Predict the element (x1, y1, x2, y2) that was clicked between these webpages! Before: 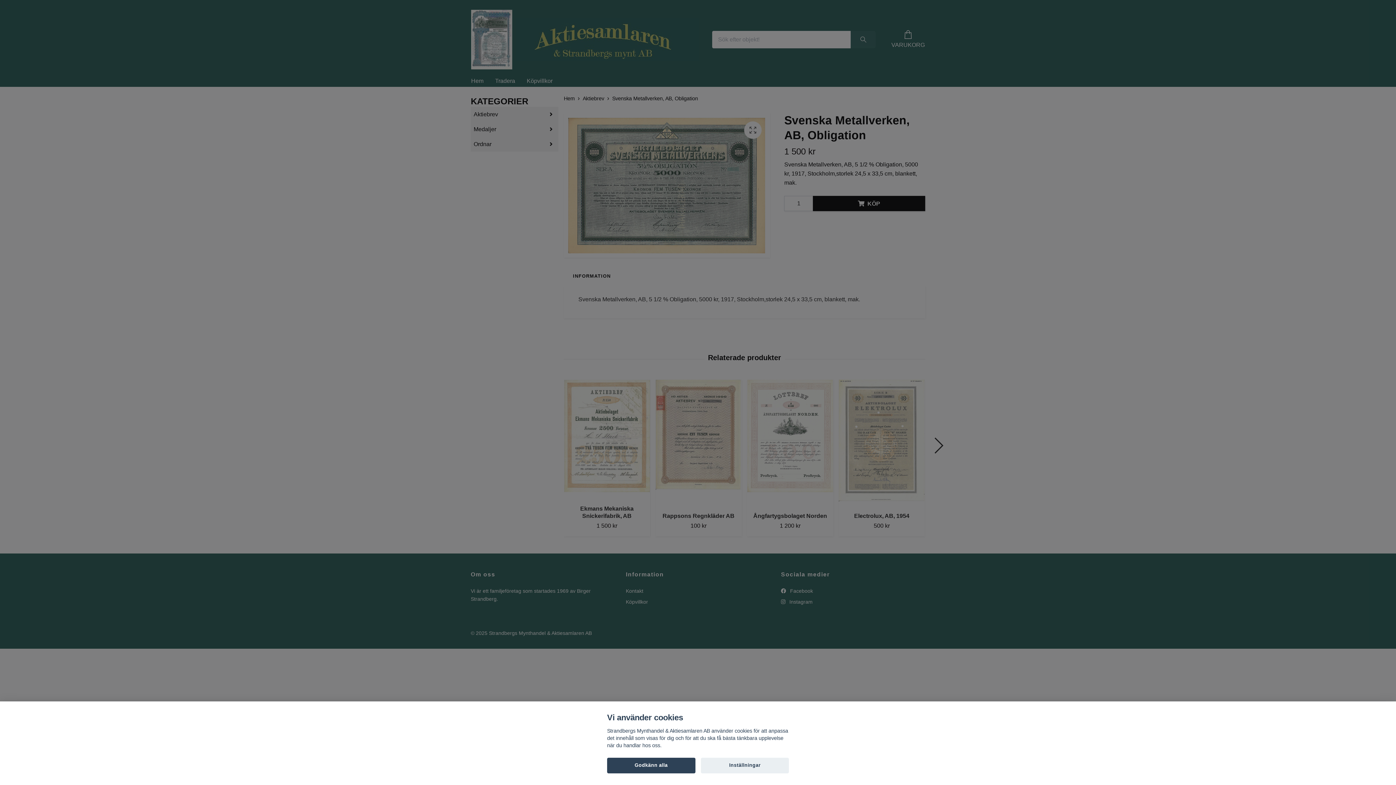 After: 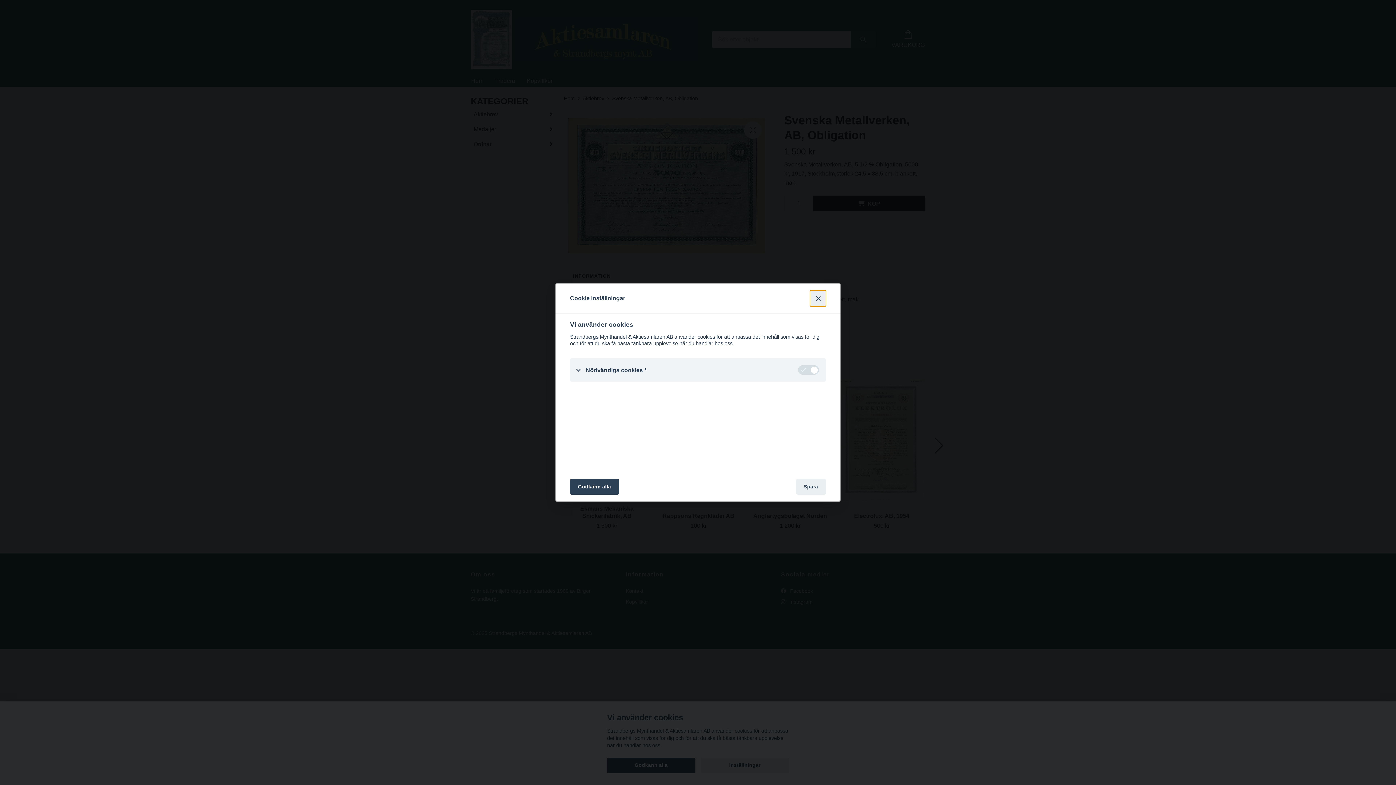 Action: label: Inställningar bbox: (700, 758, 789, 773)